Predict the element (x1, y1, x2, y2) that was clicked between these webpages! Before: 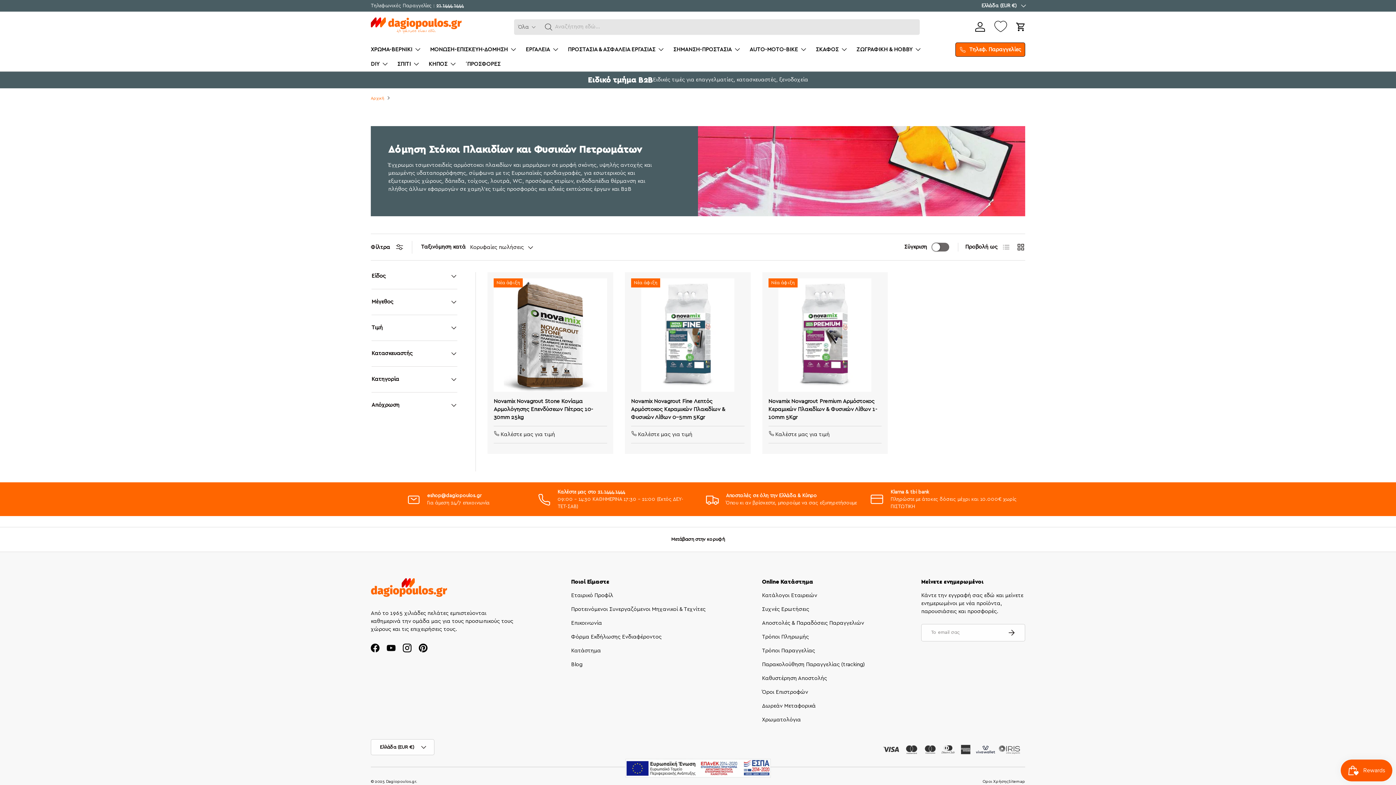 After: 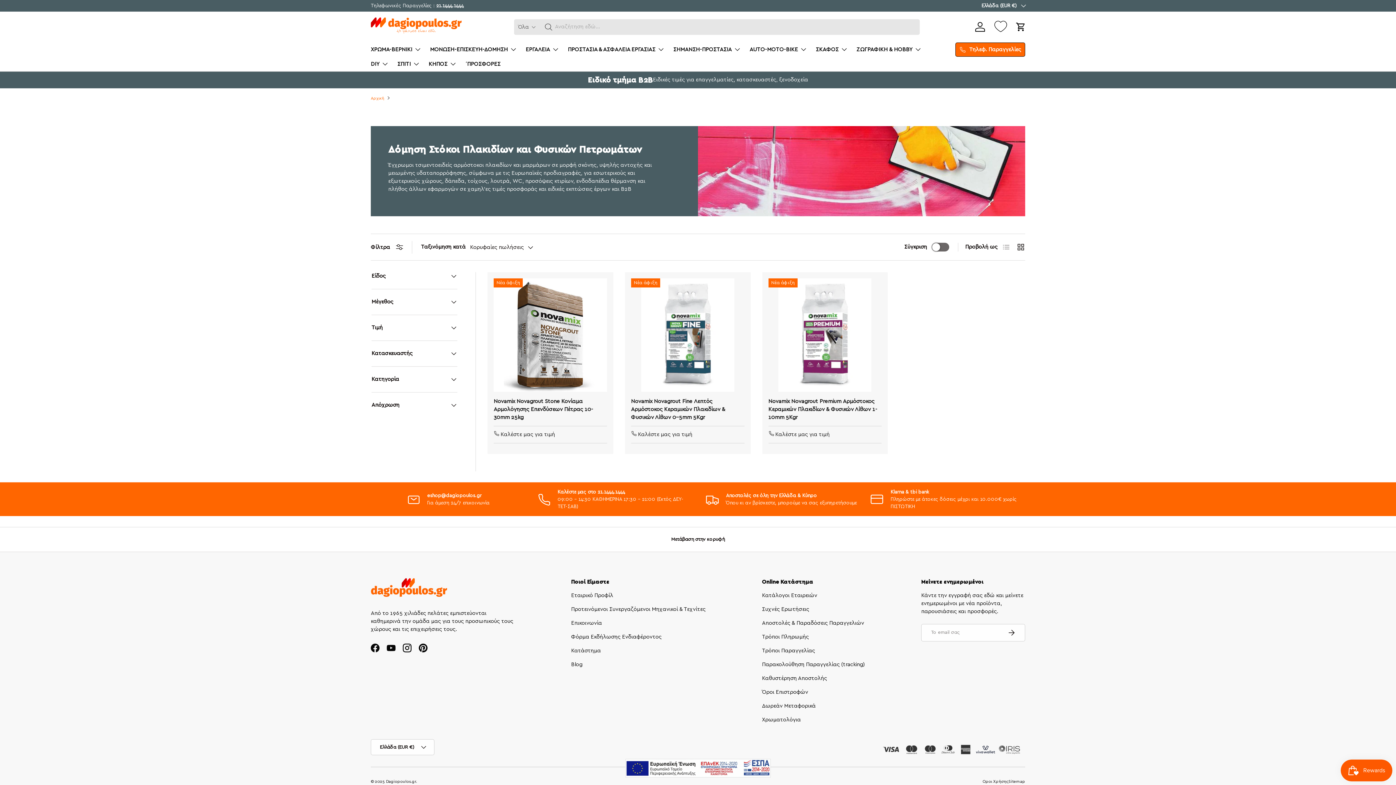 Action: bbox: (625, 759, 770, 778)